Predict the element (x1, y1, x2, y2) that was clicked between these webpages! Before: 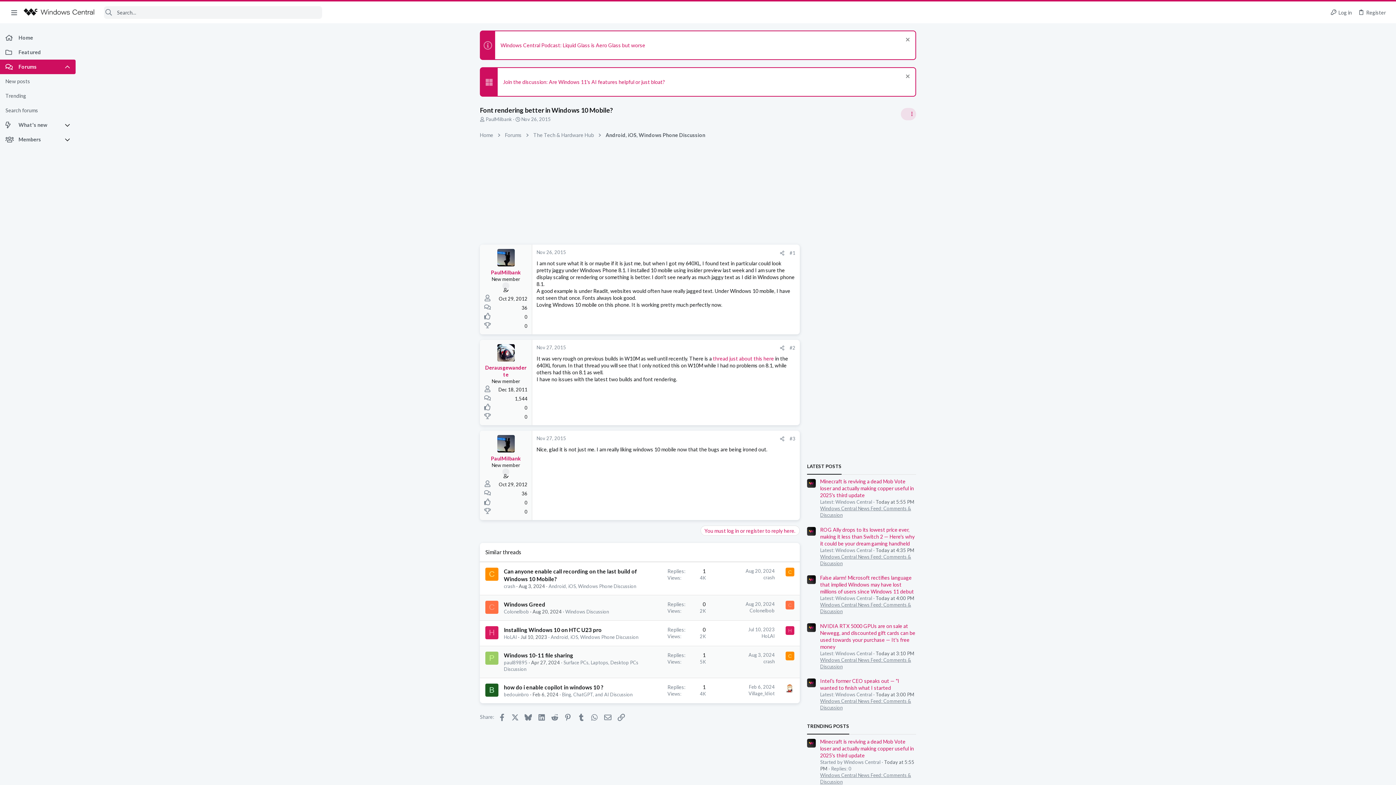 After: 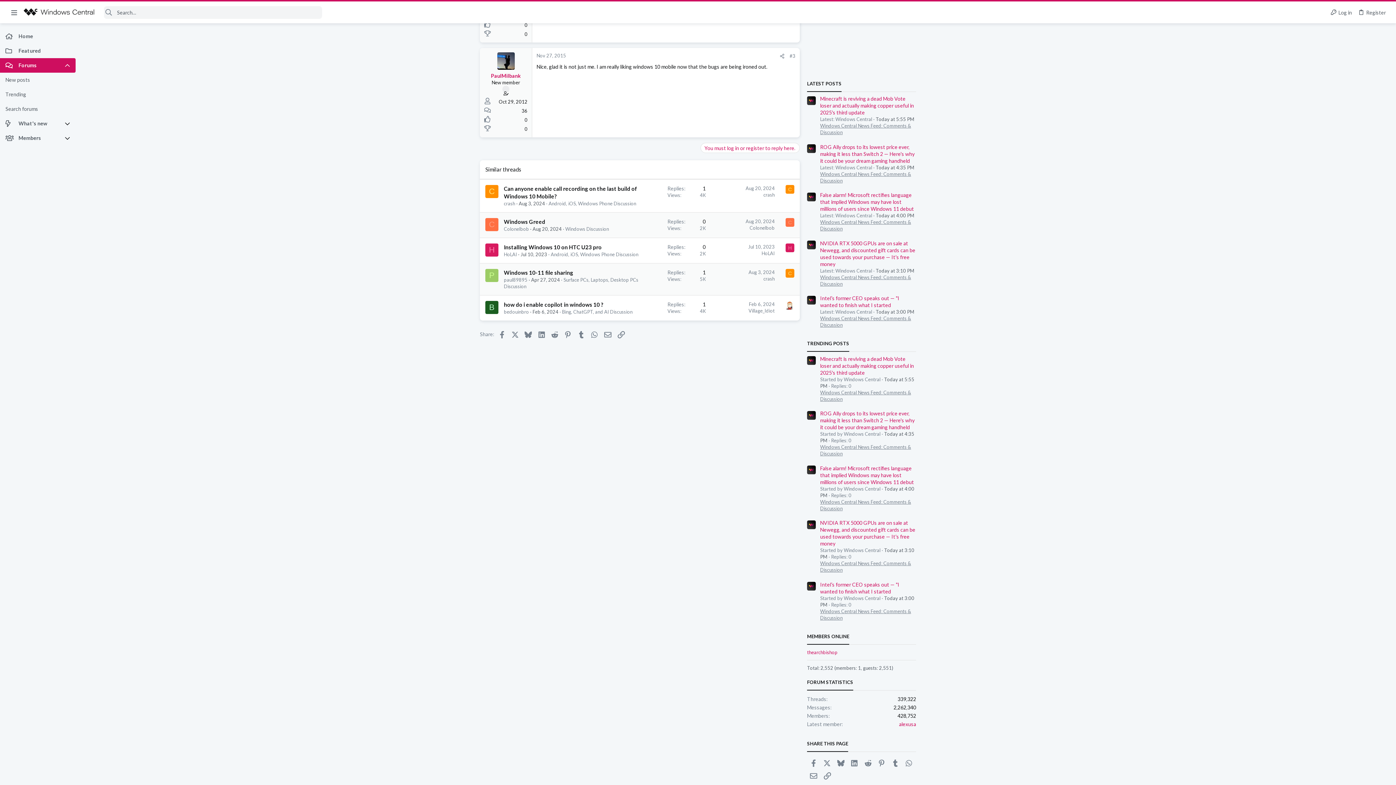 Action: label: Nov 27, 2015 bbox: (536, 435, 566, 441)